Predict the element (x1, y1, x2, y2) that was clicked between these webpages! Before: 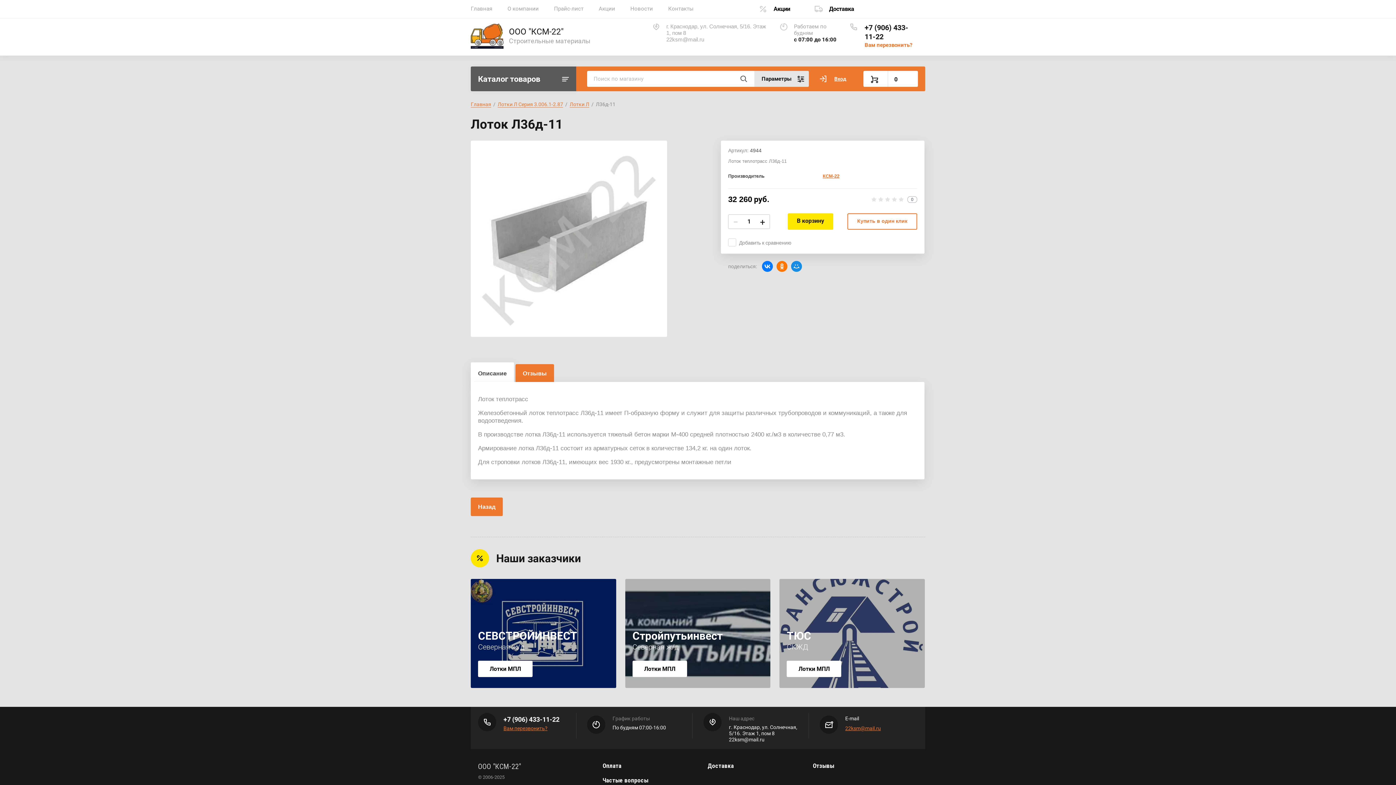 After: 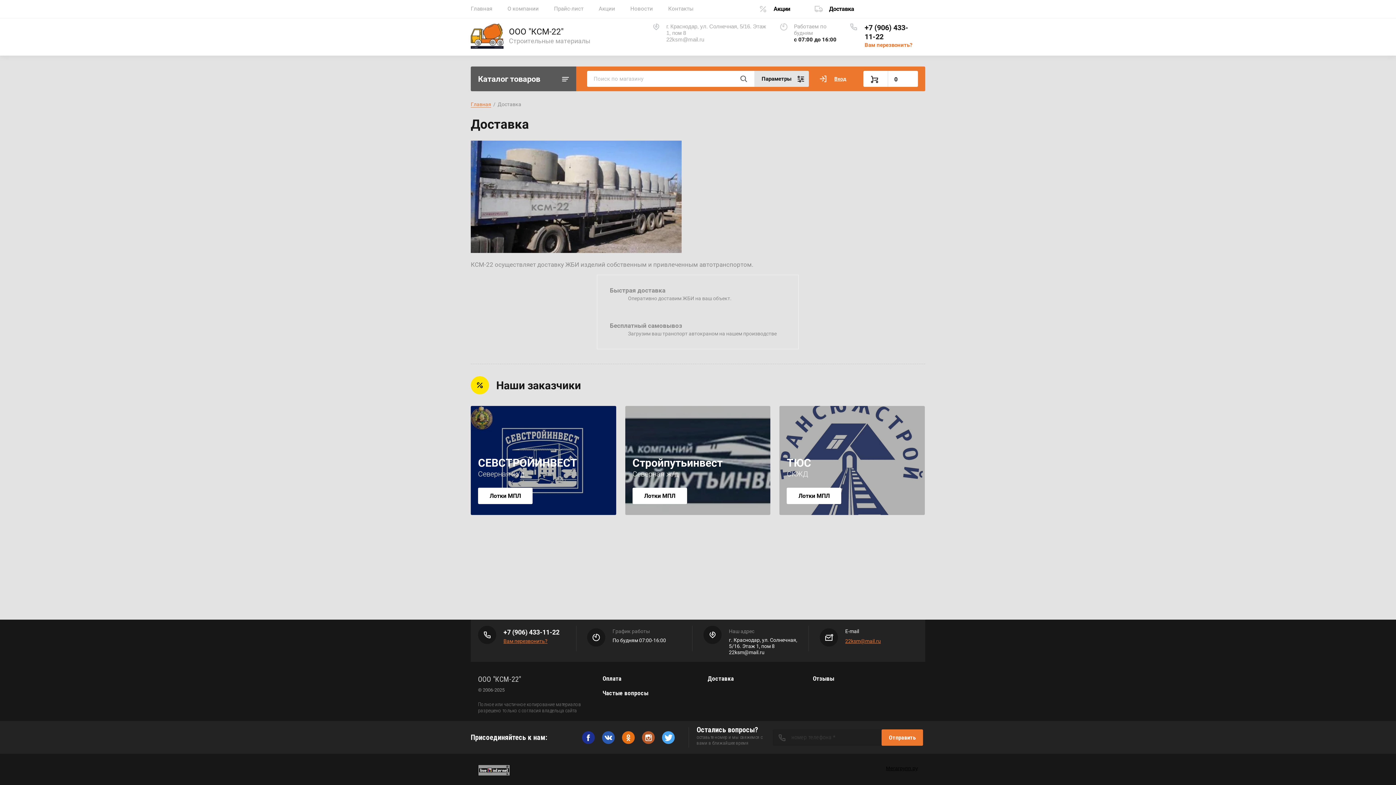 Action: label: Доставка bbox: (707, 762, 734, 769)